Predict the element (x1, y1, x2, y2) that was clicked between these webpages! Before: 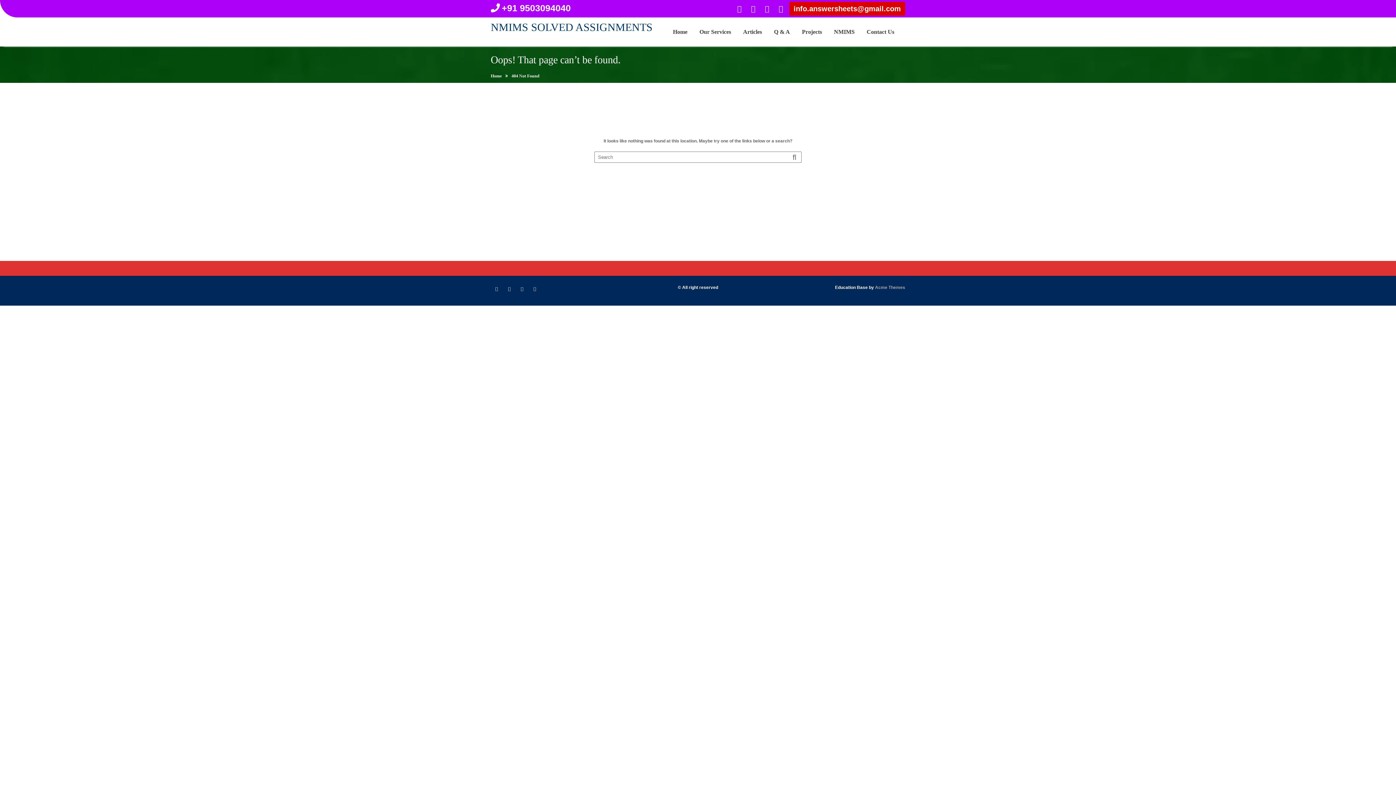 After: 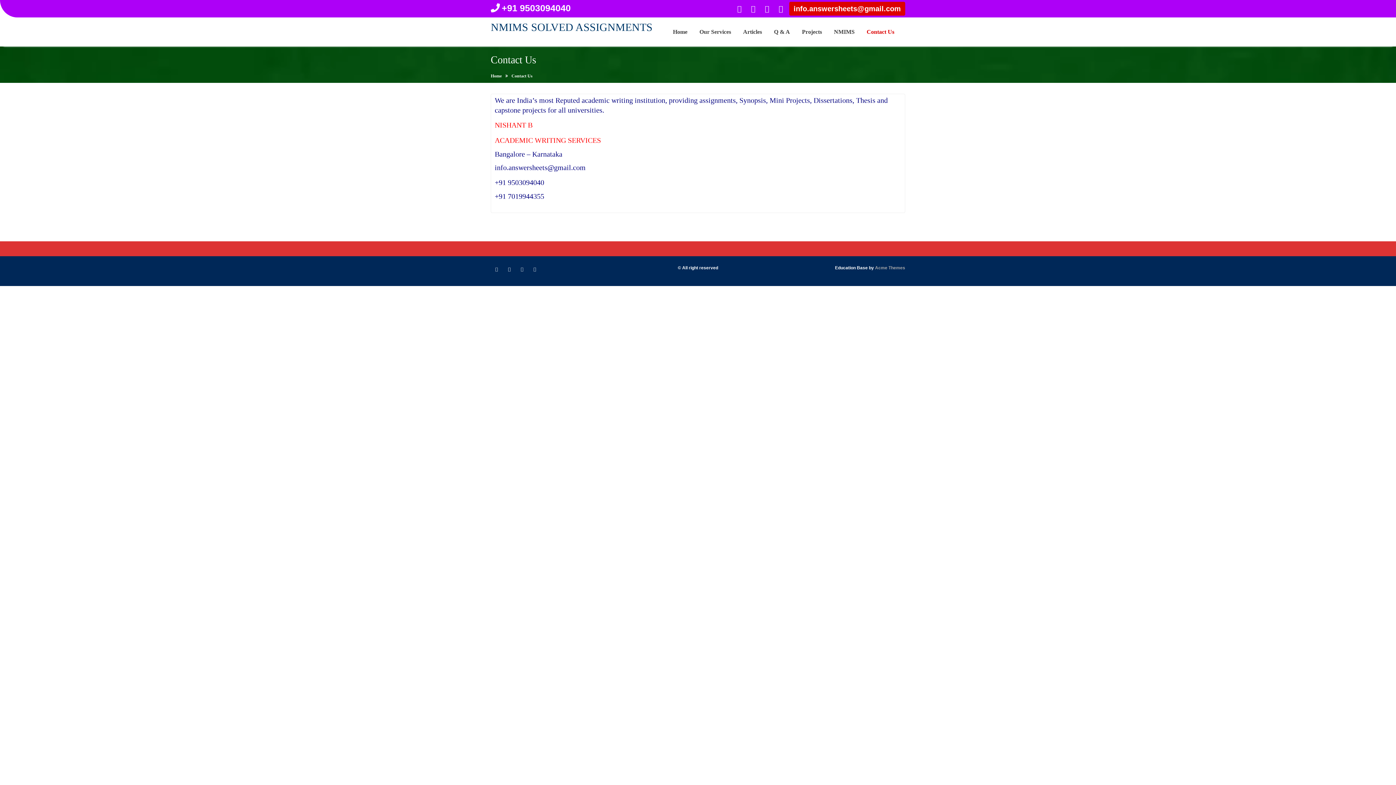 Action: label: Contact Us bbox: (861, 22, 900, 41)